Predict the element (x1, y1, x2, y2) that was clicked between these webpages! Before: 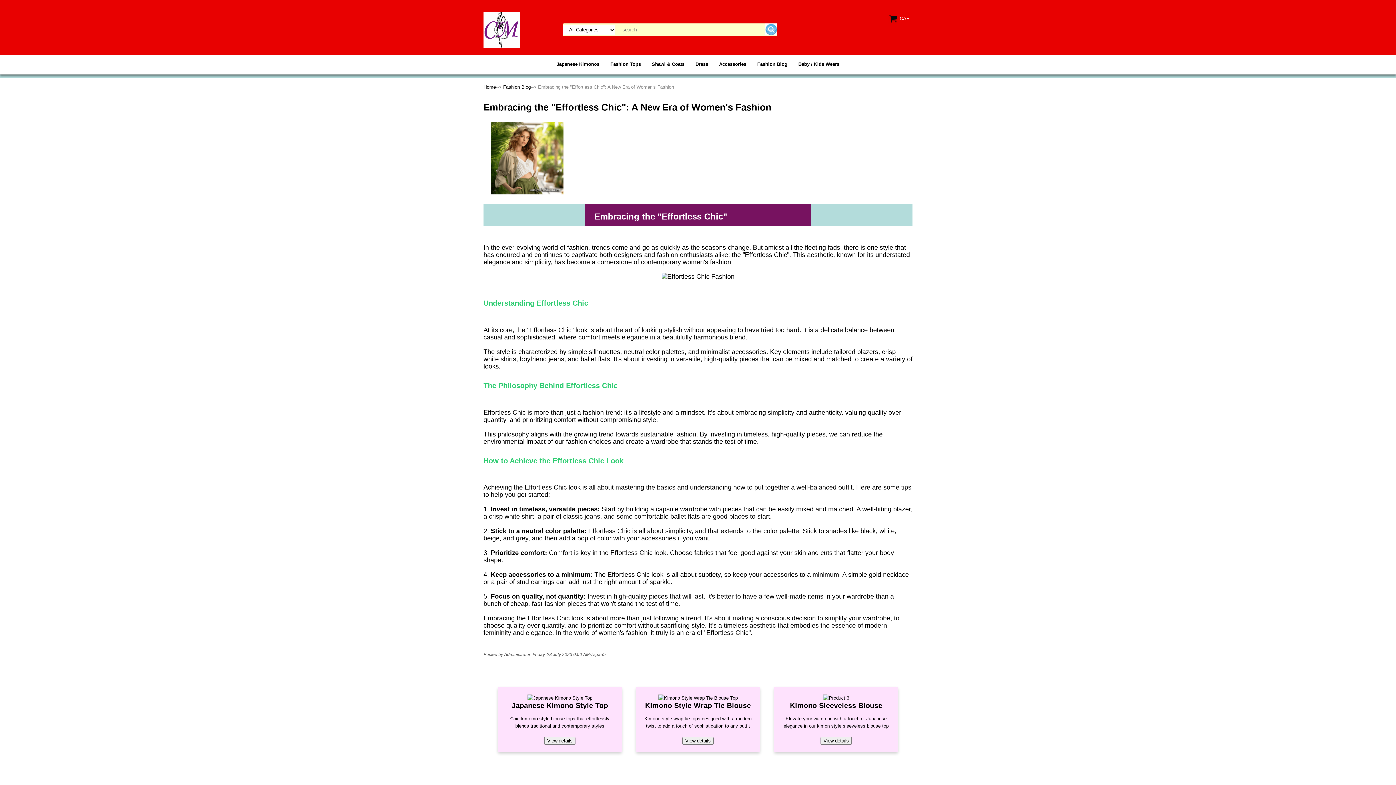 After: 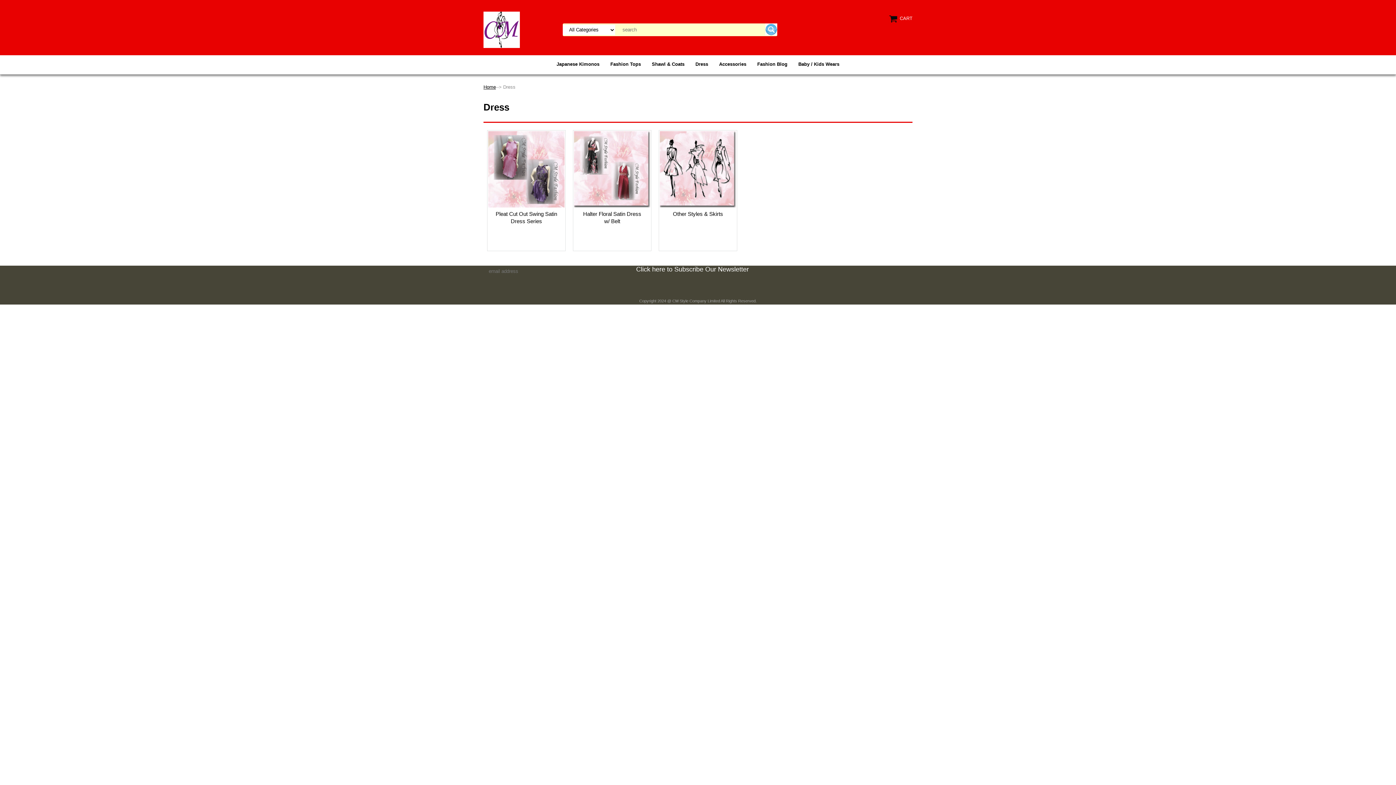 Action: label: Dress bbox: (690, 55, 713, 73)